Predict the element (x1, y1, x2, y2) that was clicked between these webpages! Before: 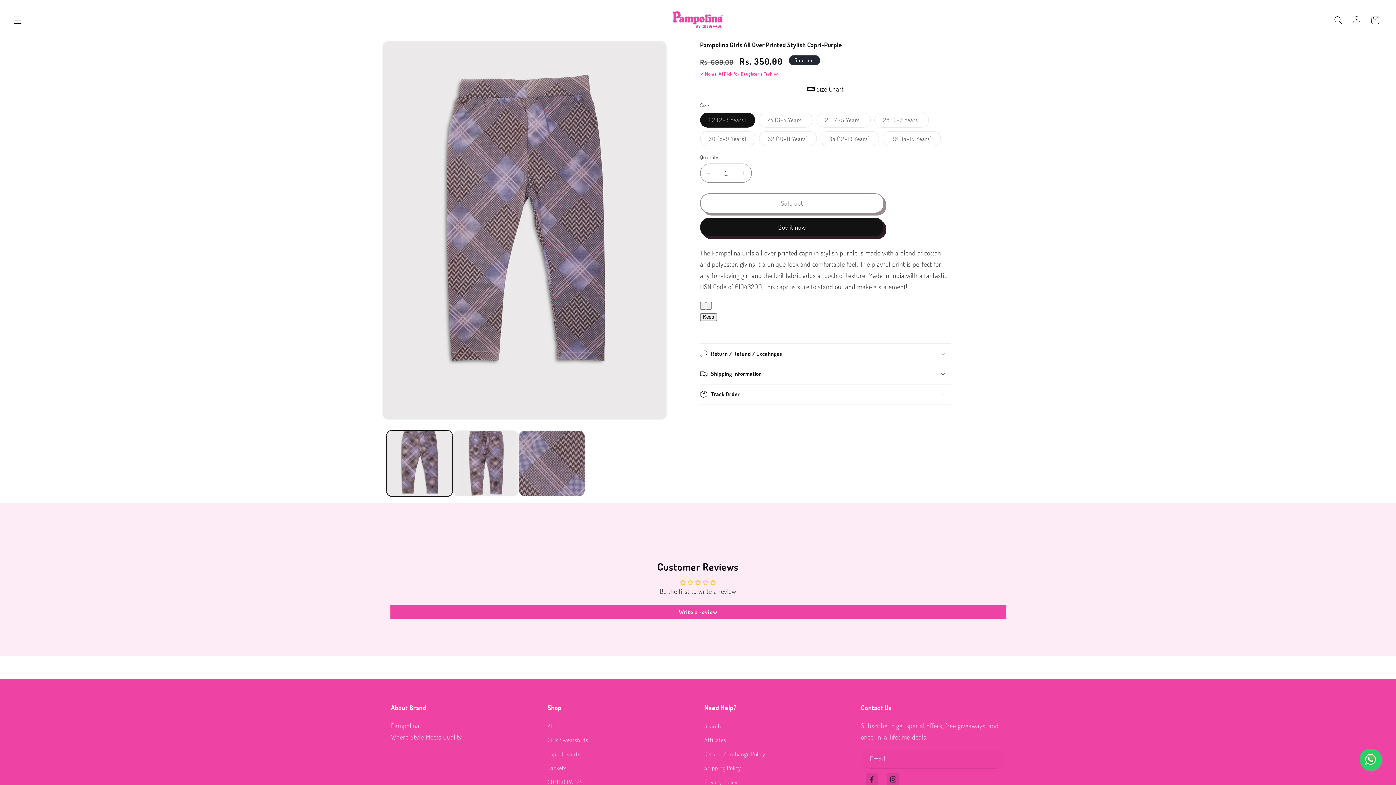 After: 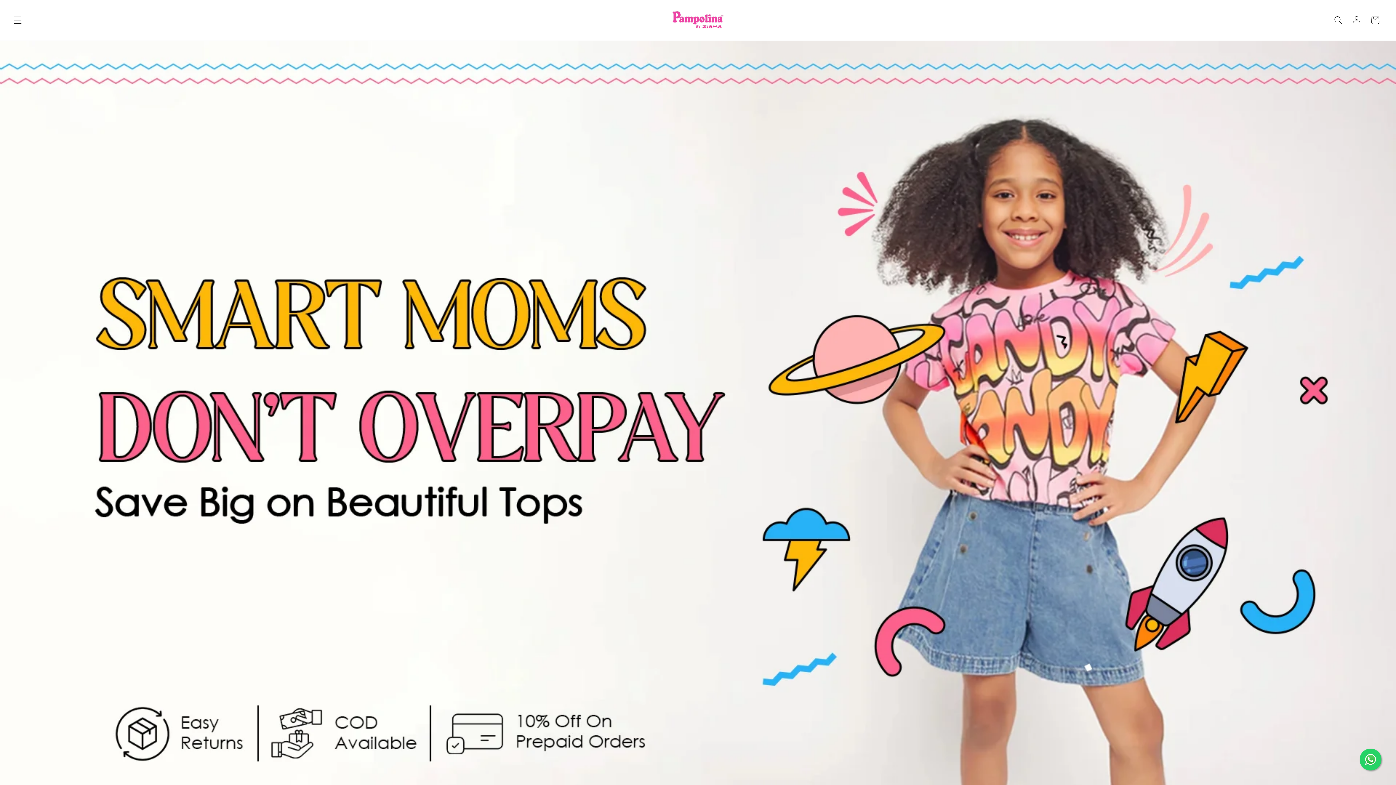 Action: bbox: (669, 7, 726, 33)